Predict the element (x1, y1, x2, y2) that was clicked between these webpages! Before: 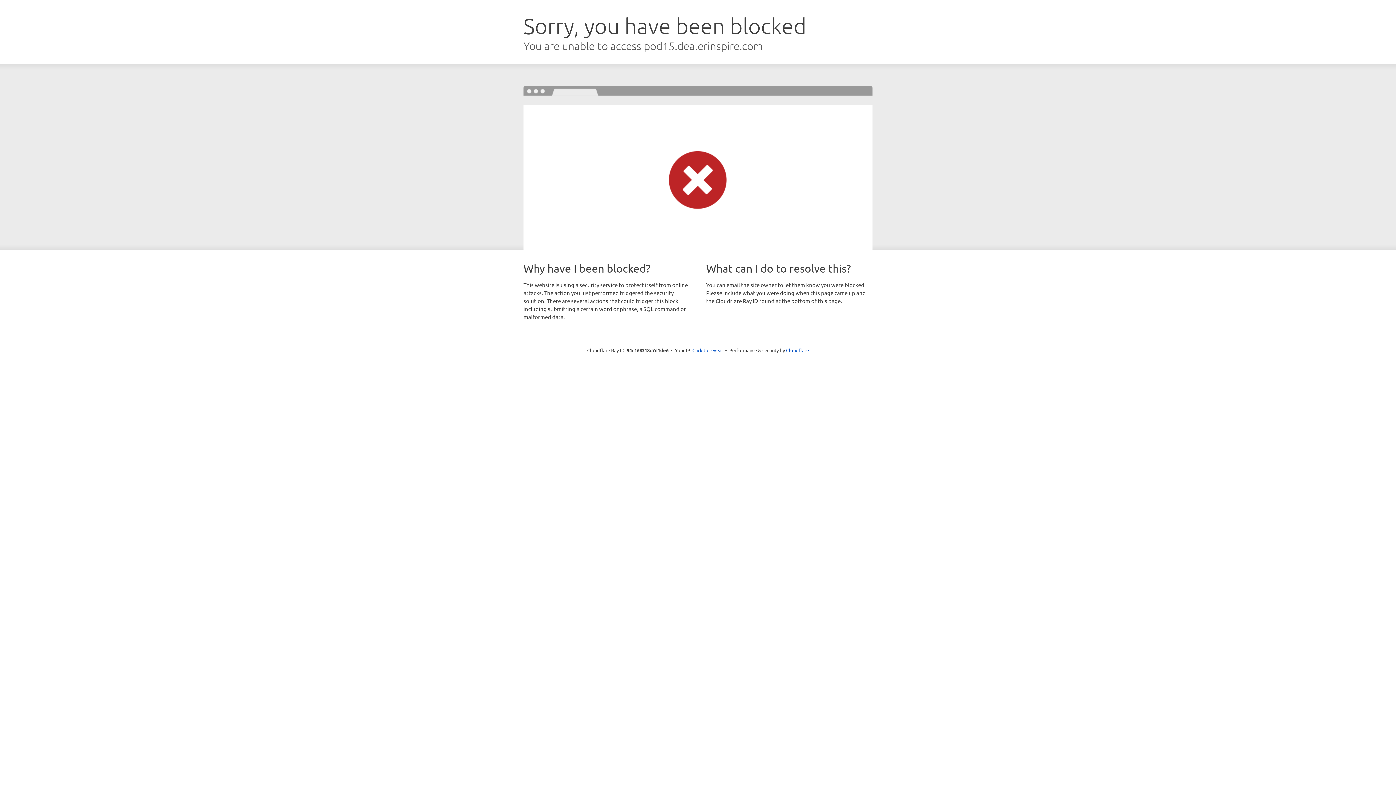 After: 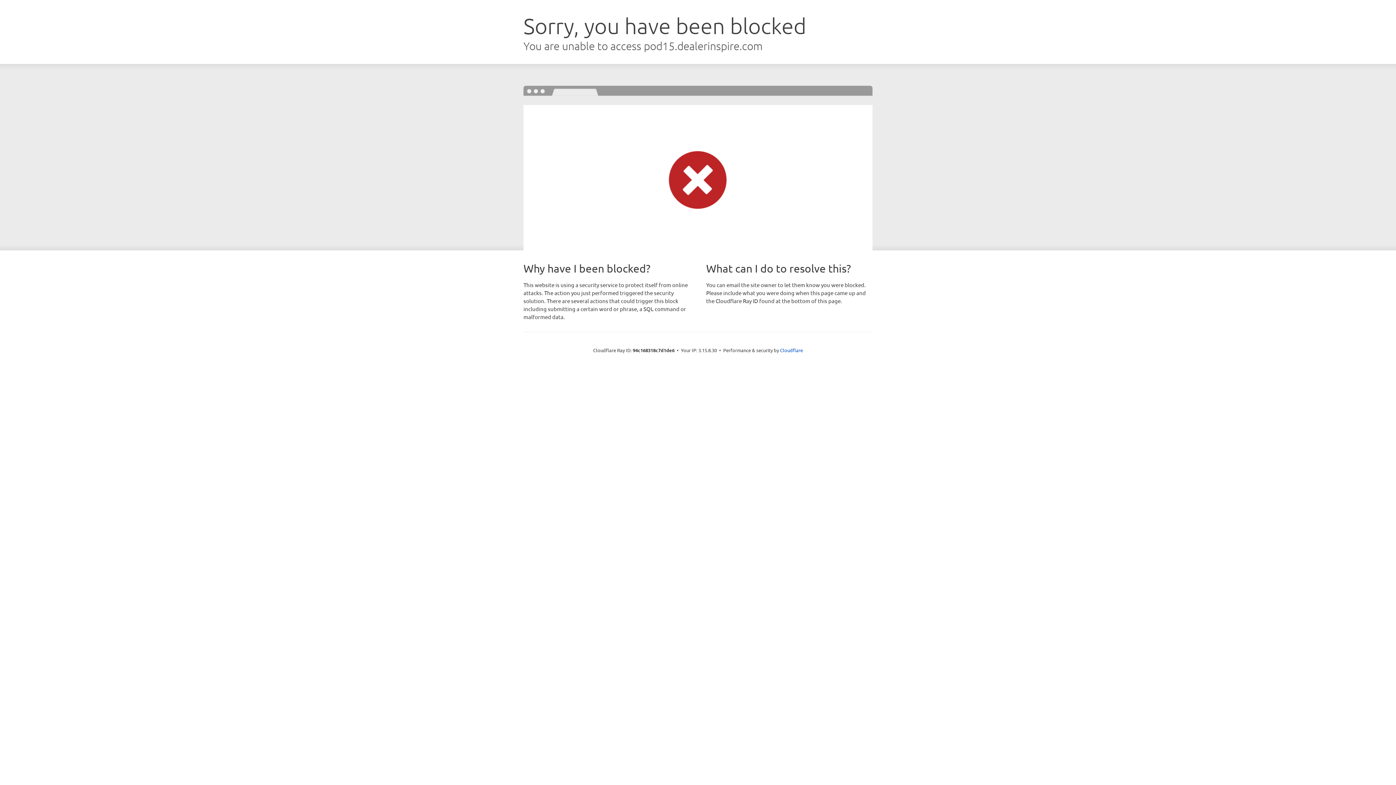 Action: bbox: (692, 346, 723, 353) label: Click to reveal